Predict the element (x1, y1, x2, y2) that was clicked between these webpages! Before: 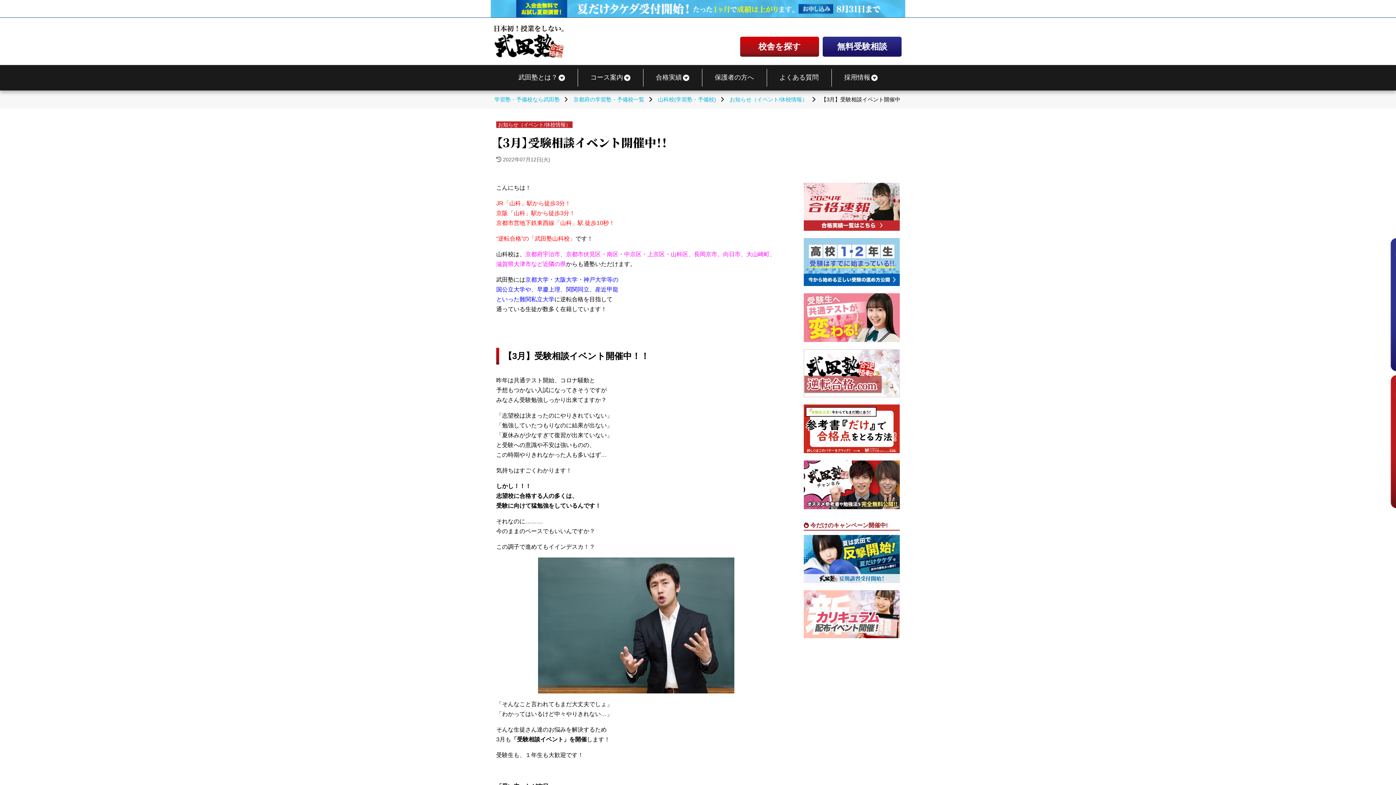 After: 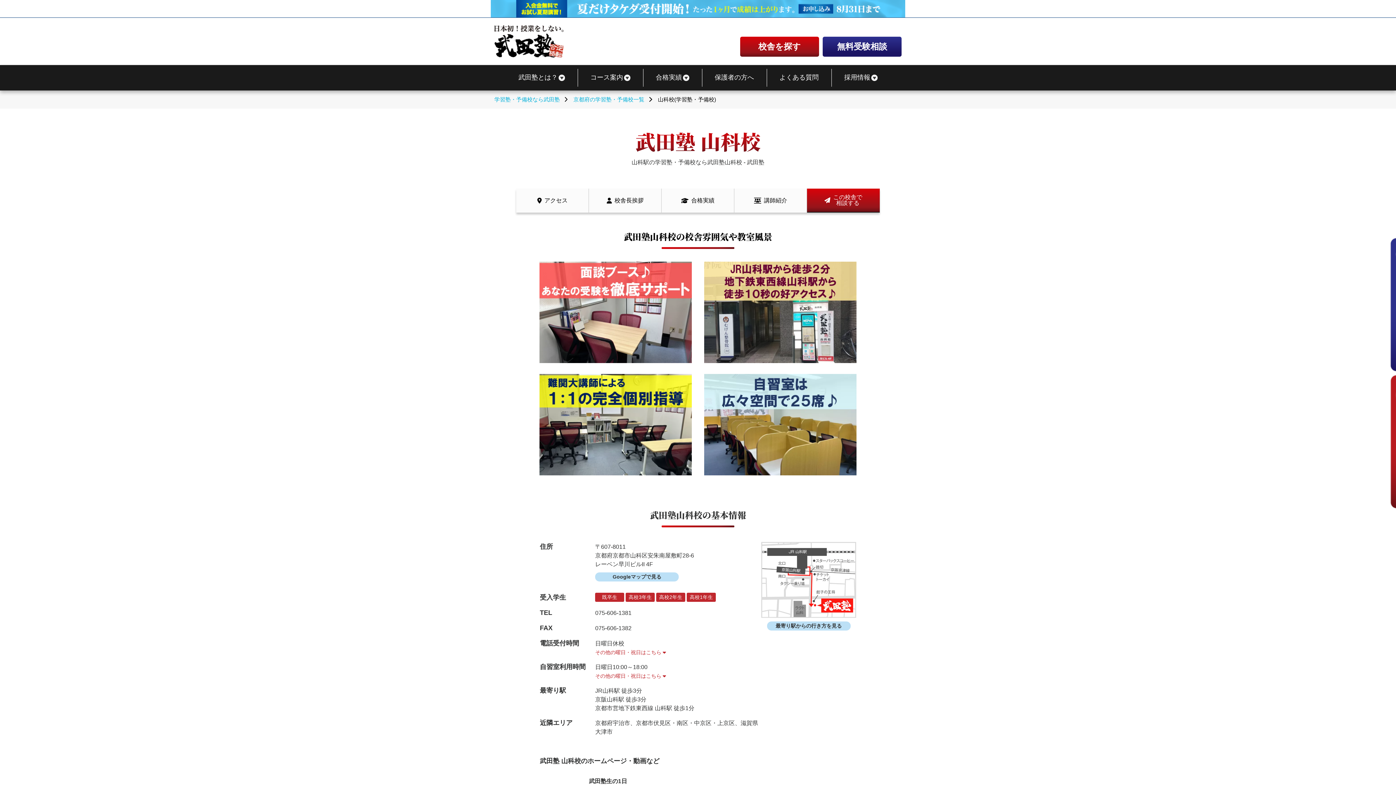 Action: bbox: (658, 96, 716, 102) label: 山科校(学習塾・予備校)